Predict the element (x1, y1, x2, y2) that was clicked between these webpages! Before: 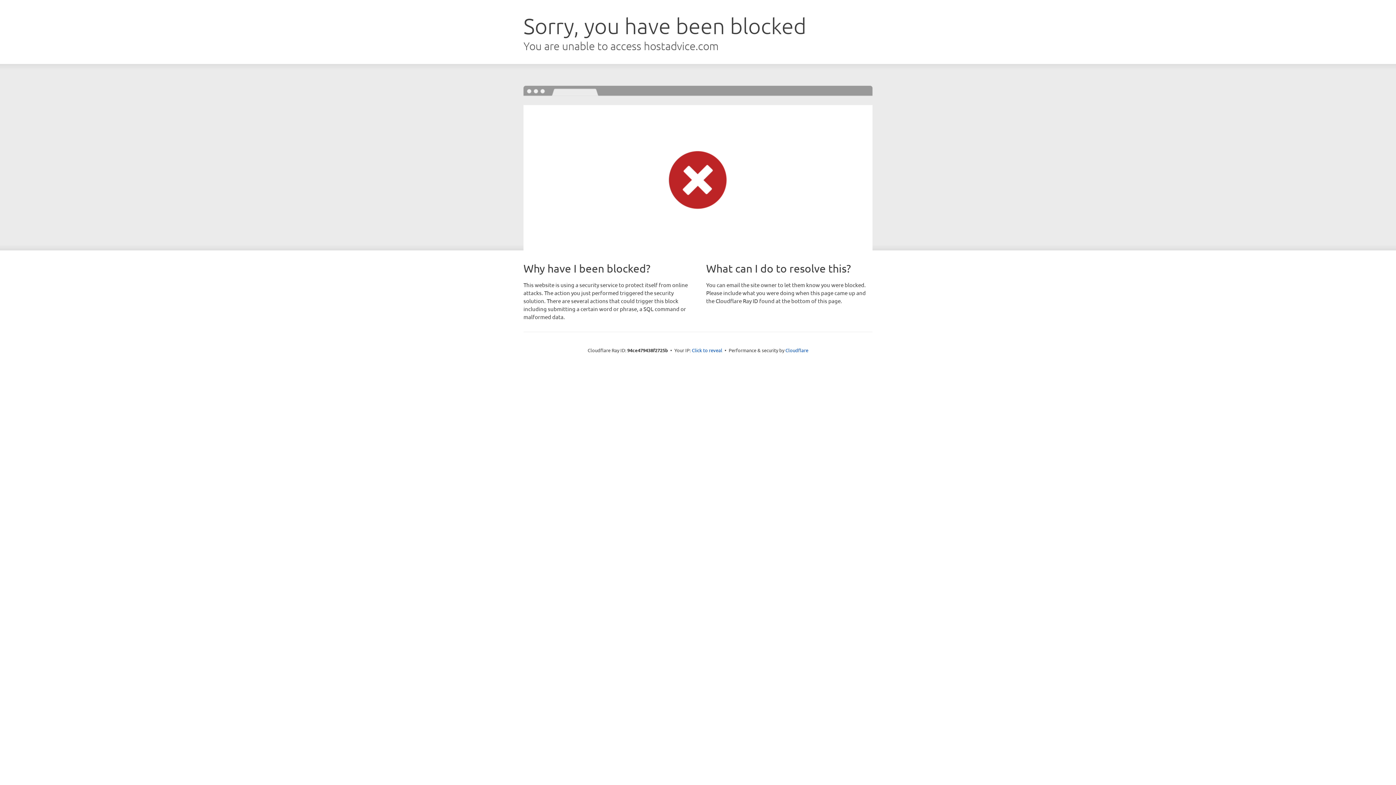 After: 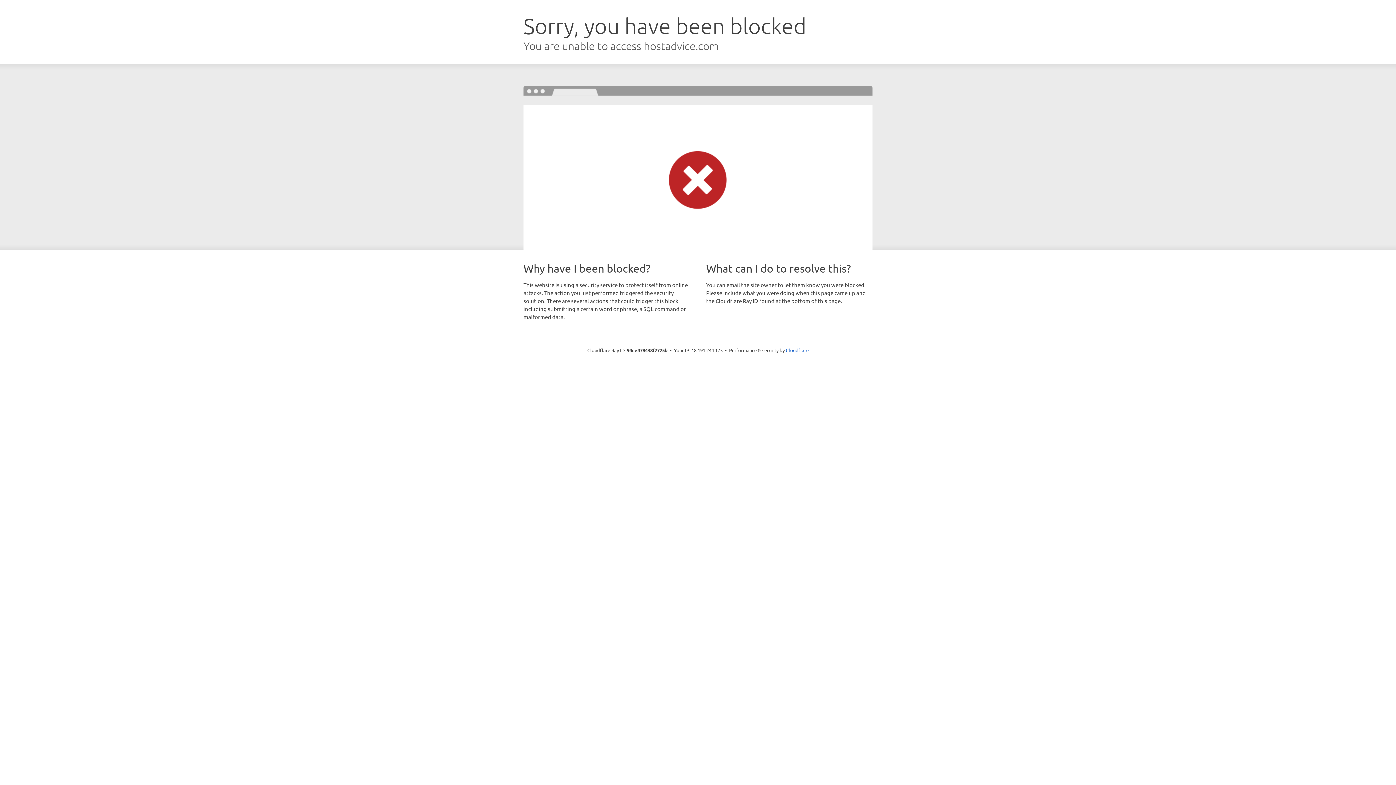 Action: label: Click to reveal bbox: (692, 346, 722, 353)